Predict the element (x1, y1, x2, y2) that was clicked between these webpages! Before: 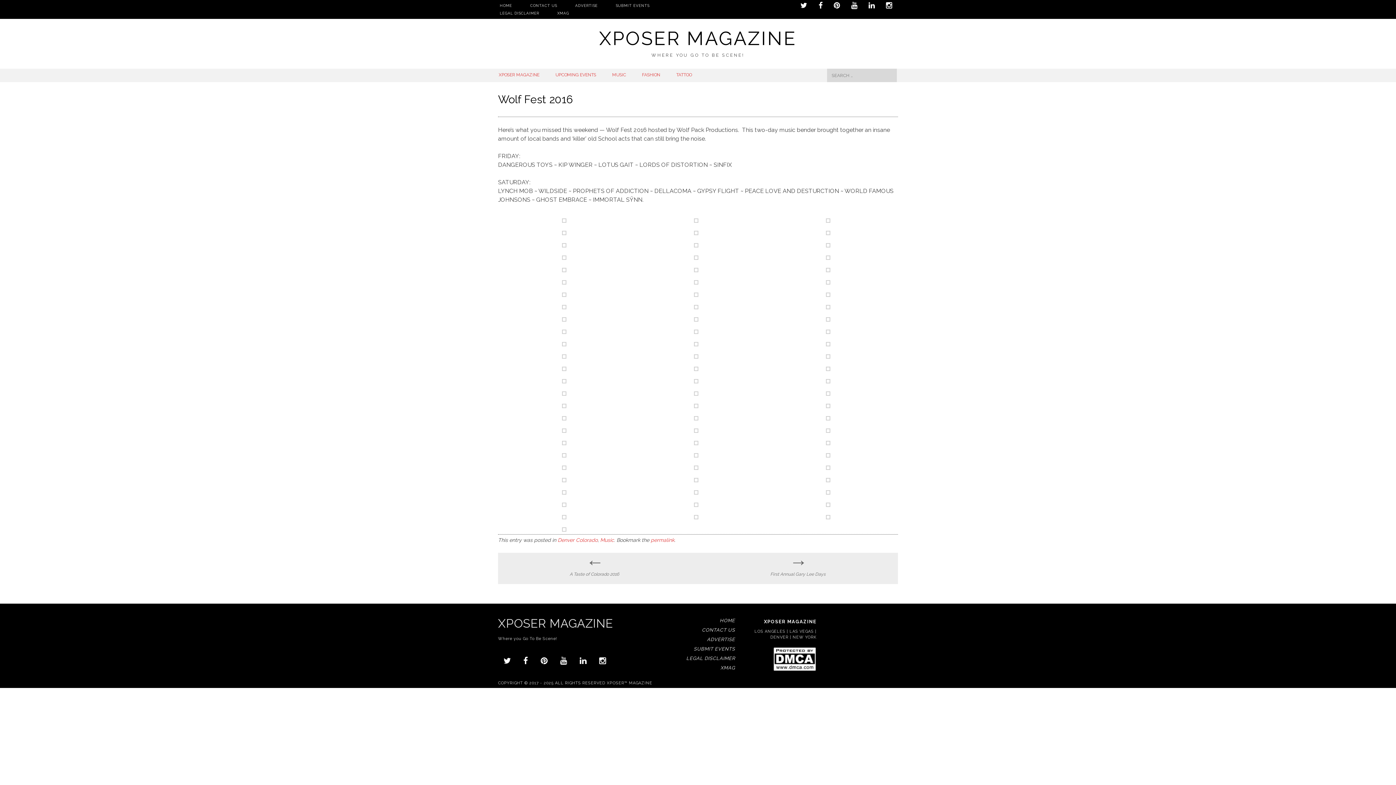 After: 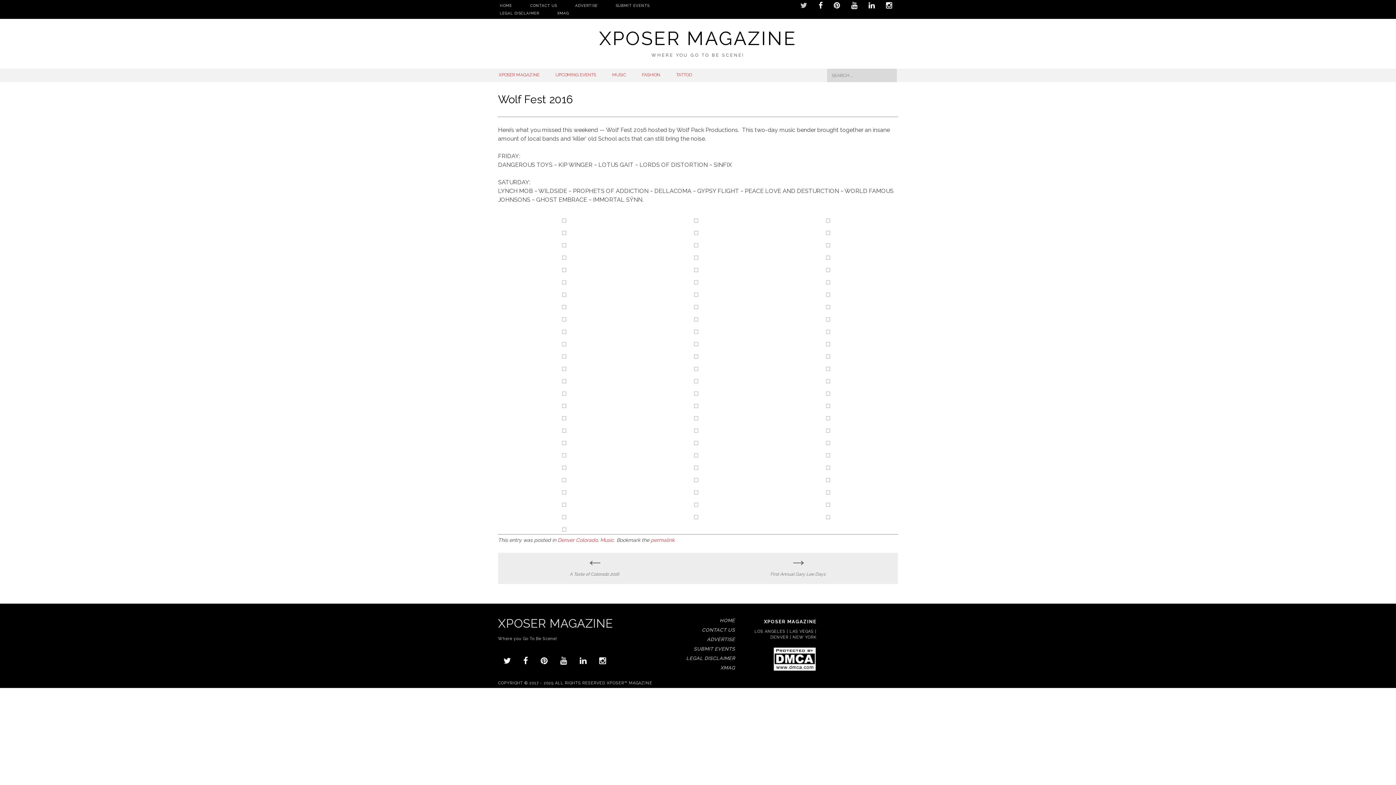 Action: bbox: (795, 1, 813, 9)